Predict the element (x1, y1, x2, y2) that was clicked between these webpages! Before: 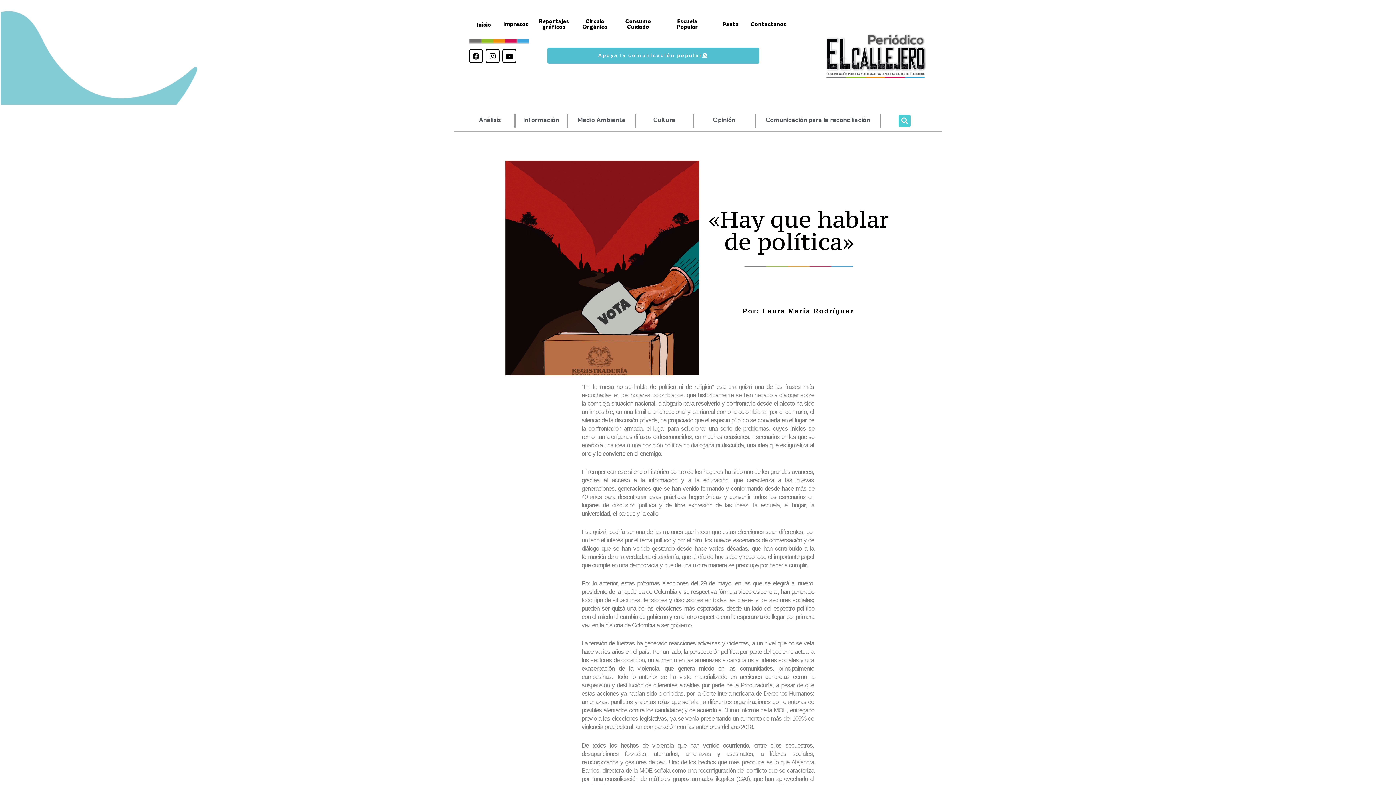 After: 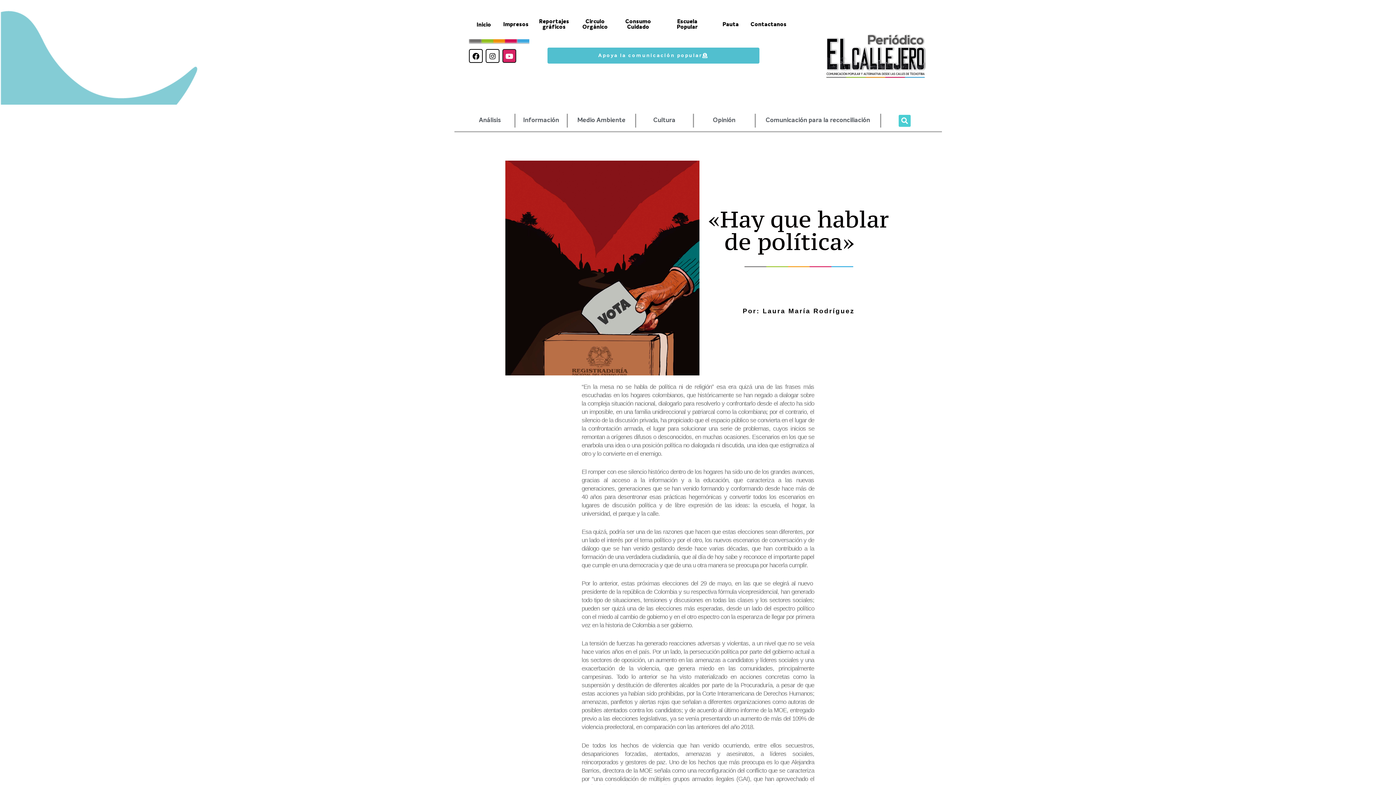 Action: label: Youtube bbox: (502, 49, 516, 62)